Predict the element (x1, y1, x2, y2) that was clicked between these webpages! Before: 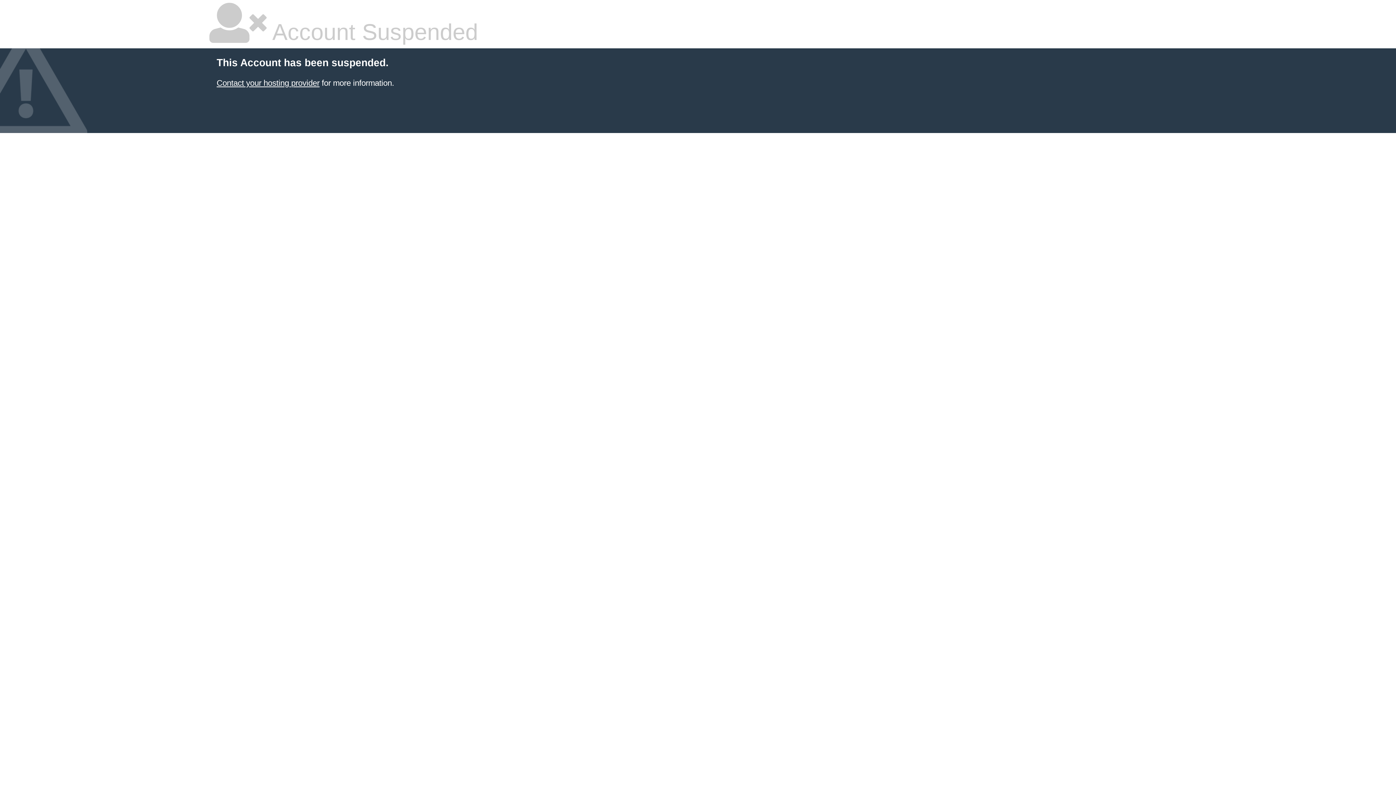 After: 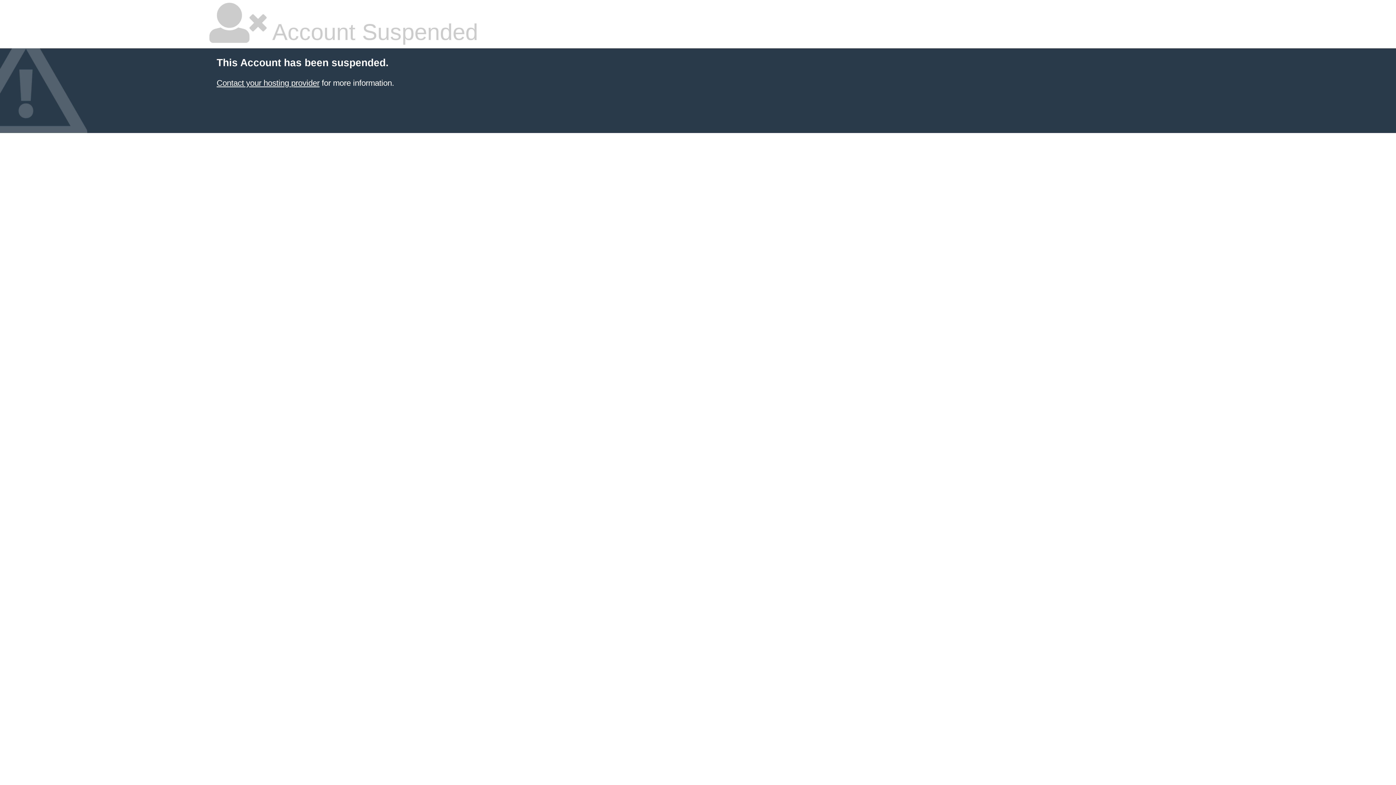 Action: bbox: (216, 78, 319, 87) label: Contact your hosting provider